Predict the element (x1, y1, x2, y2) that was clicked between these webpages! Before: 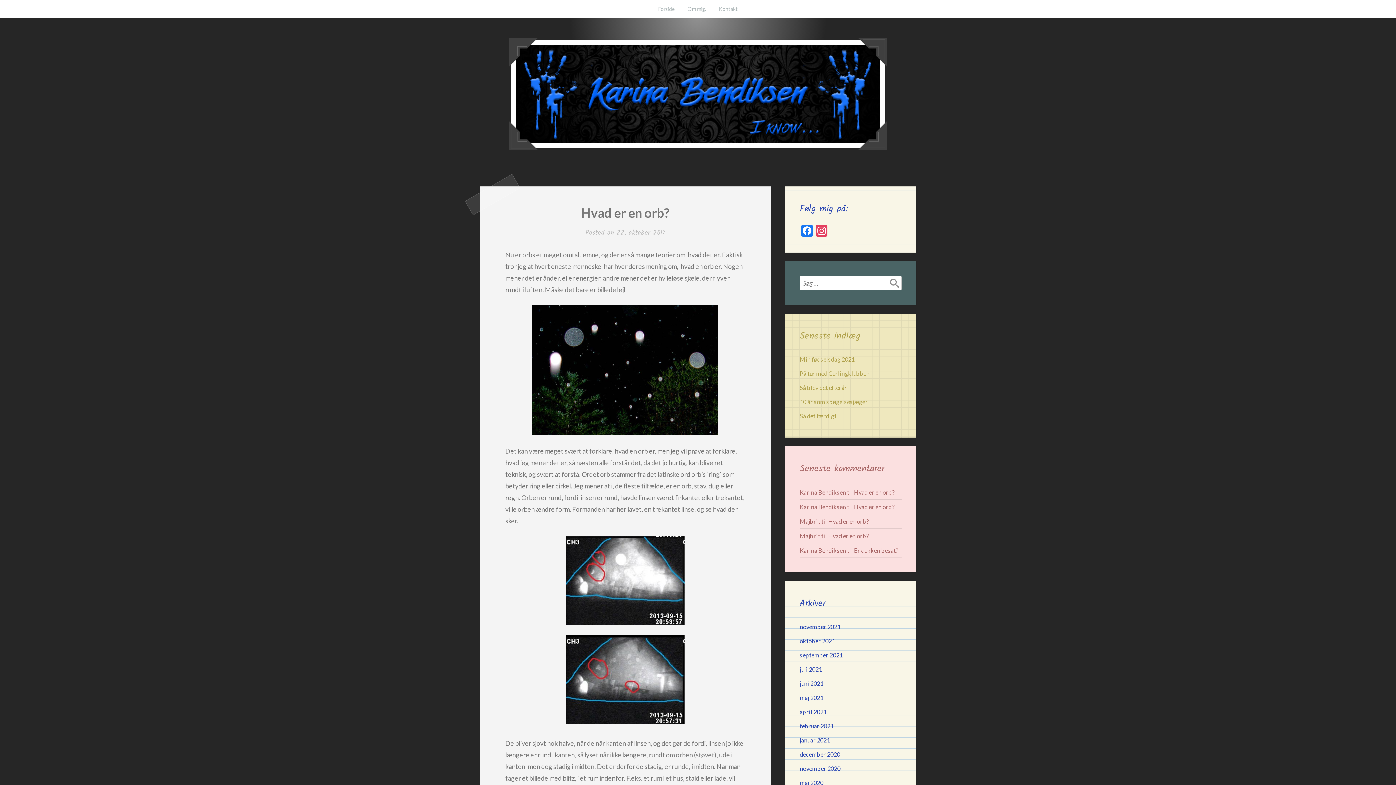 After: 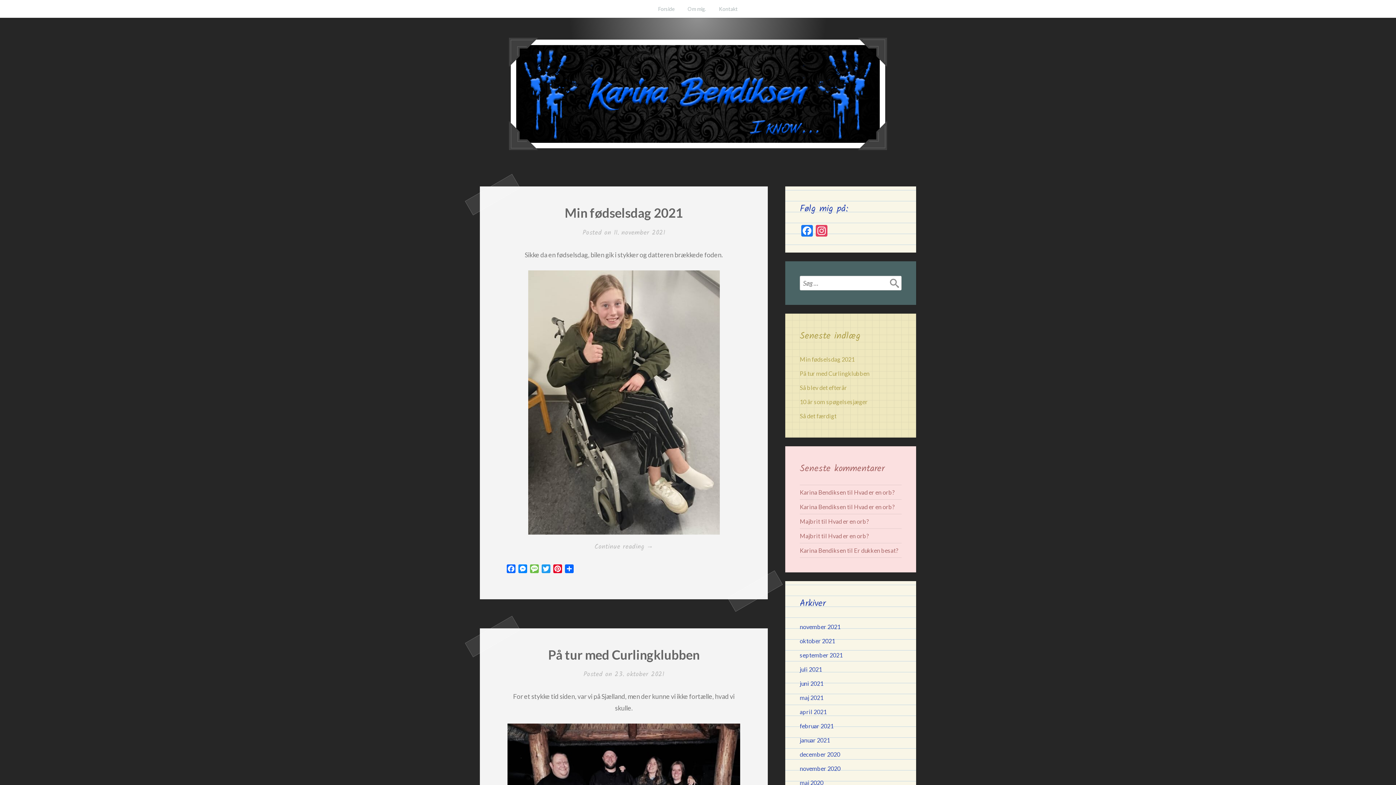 Action: bbox: (516, 45, 880, 142)